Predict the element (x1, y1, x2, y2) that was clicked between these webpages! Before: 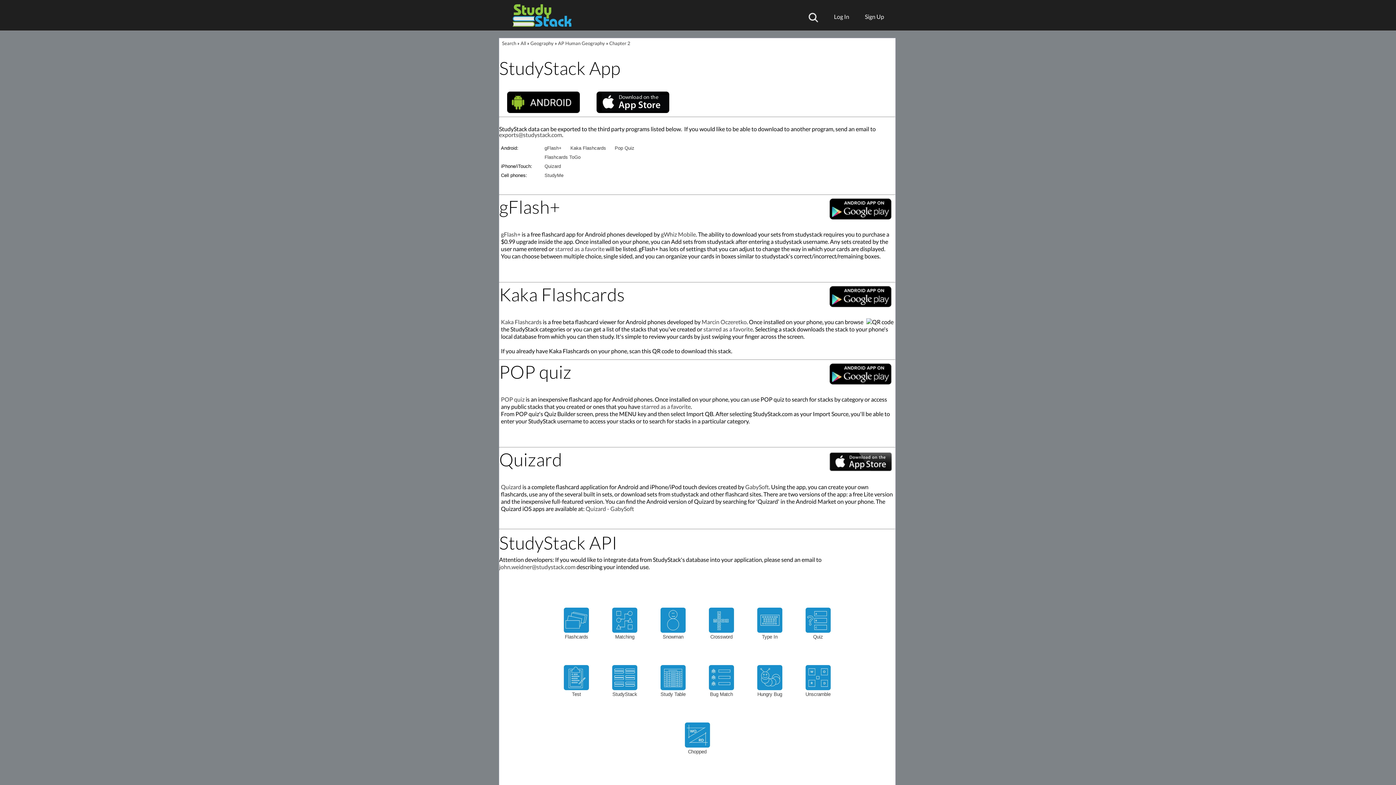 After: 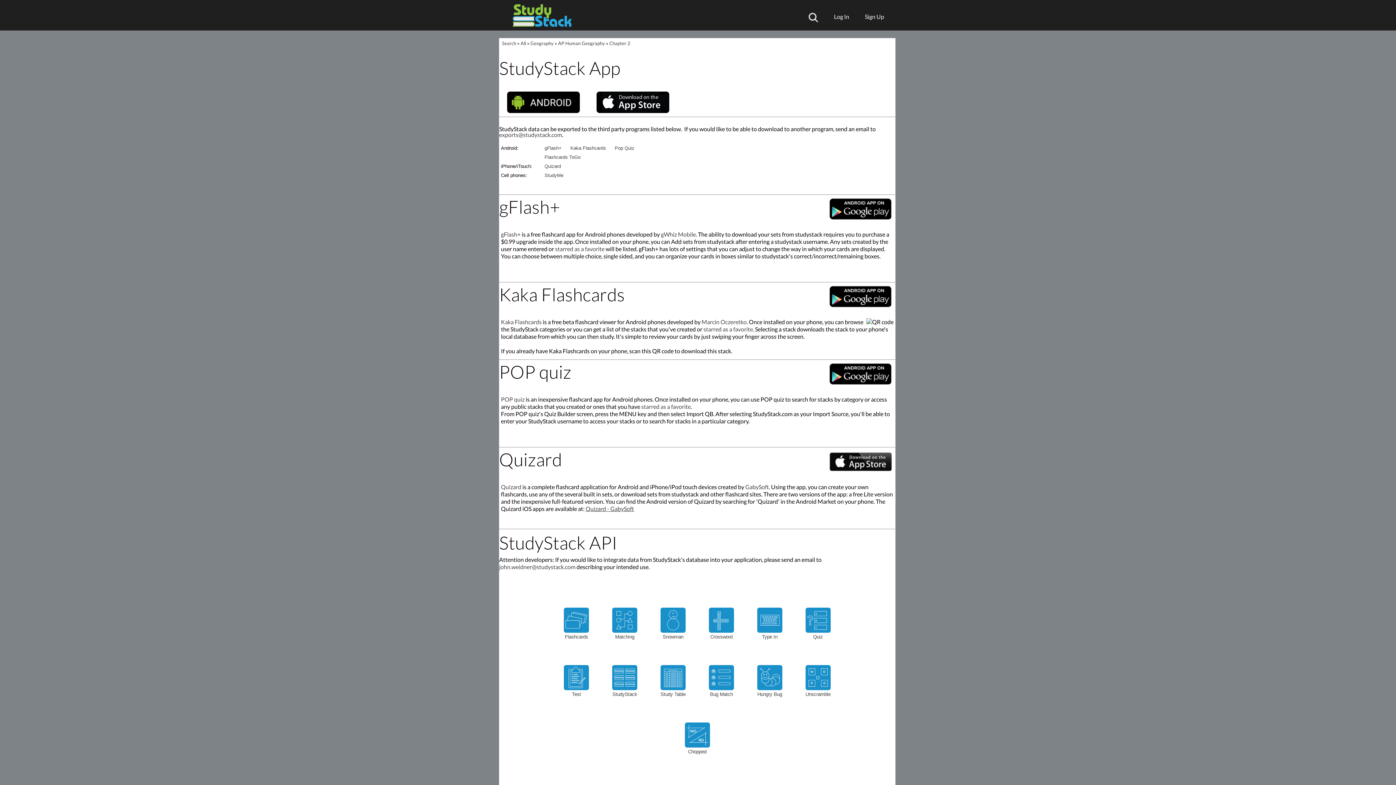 Action: bbox: (585, 505, 634, 512) label: Quizard - GabySoft